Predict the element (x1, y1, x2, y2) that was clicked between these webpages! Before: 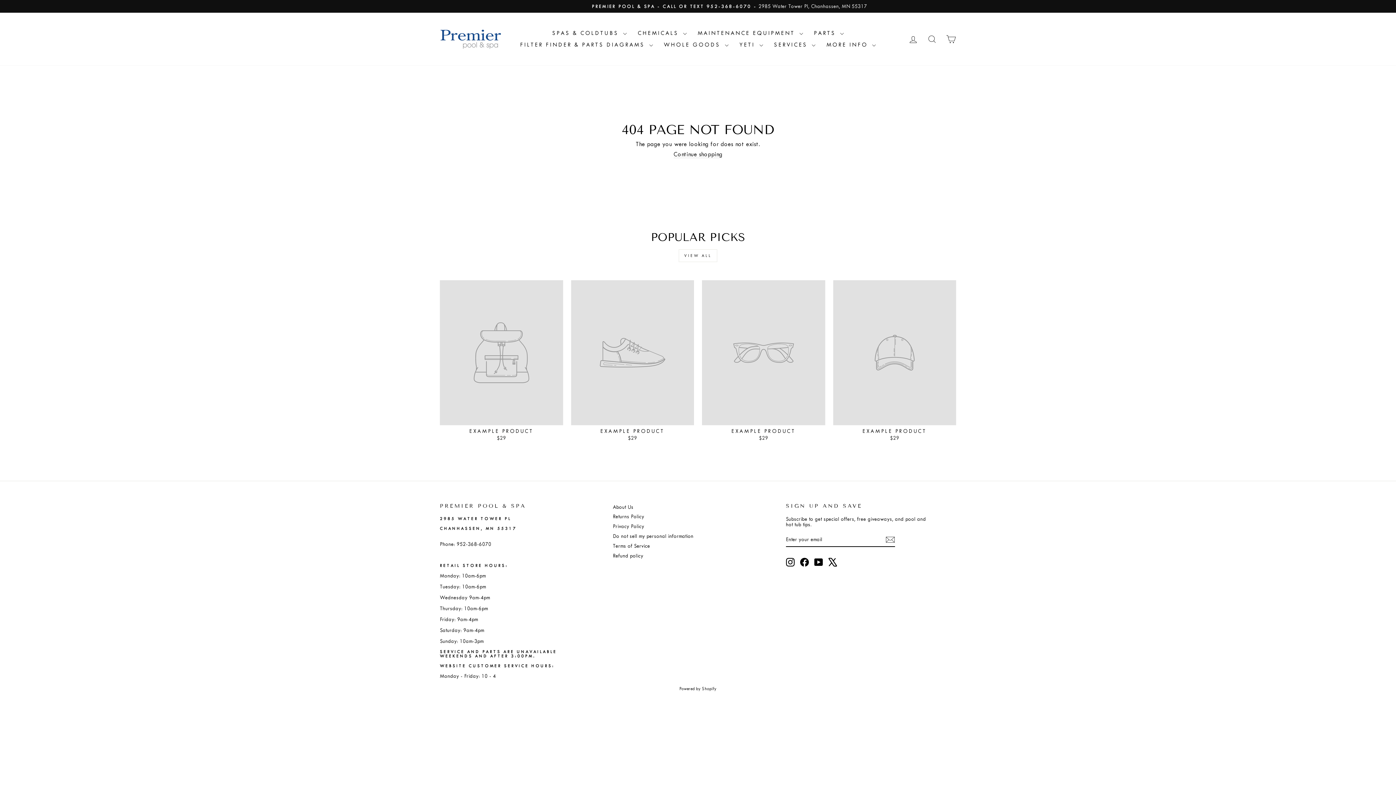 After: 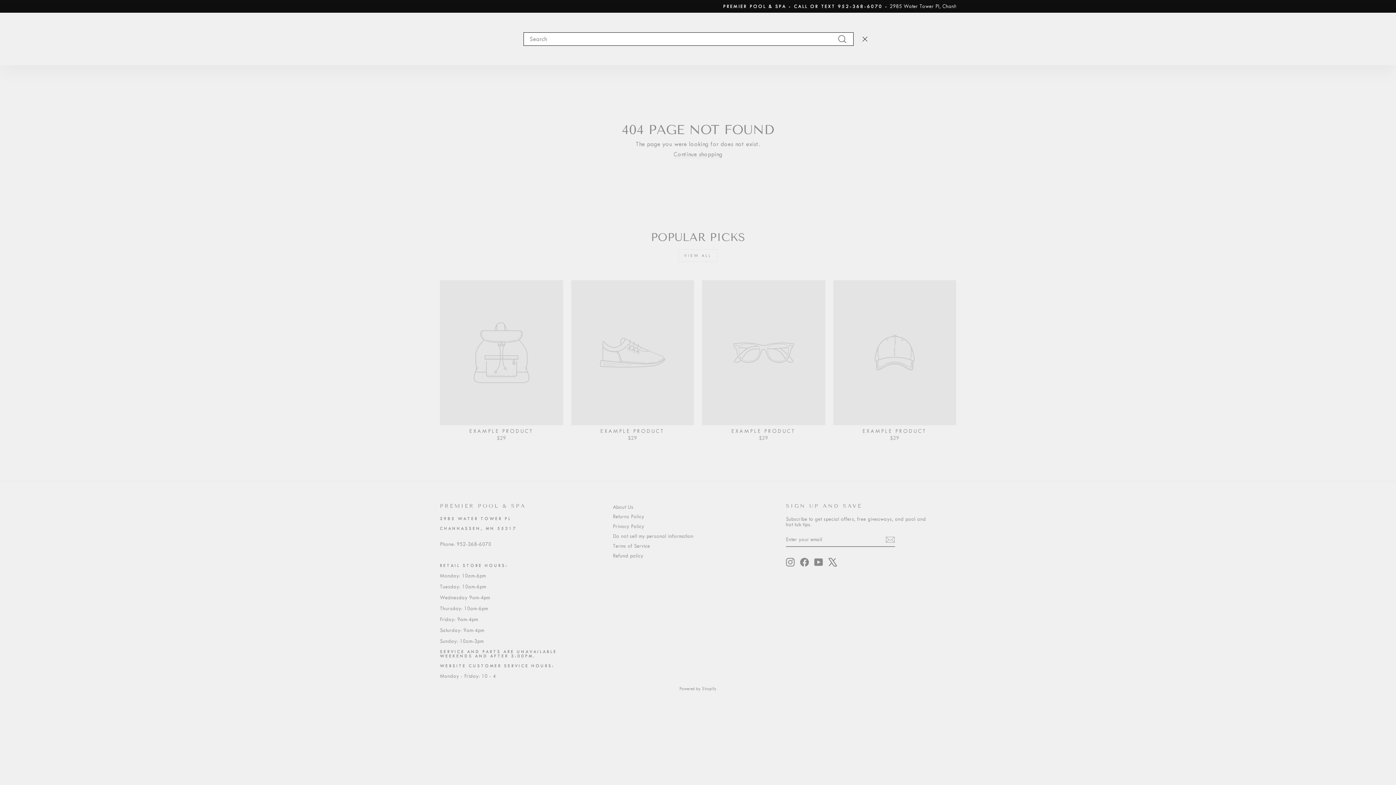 Action: label: SEARCH bbox: (922, 31, 941, 46)